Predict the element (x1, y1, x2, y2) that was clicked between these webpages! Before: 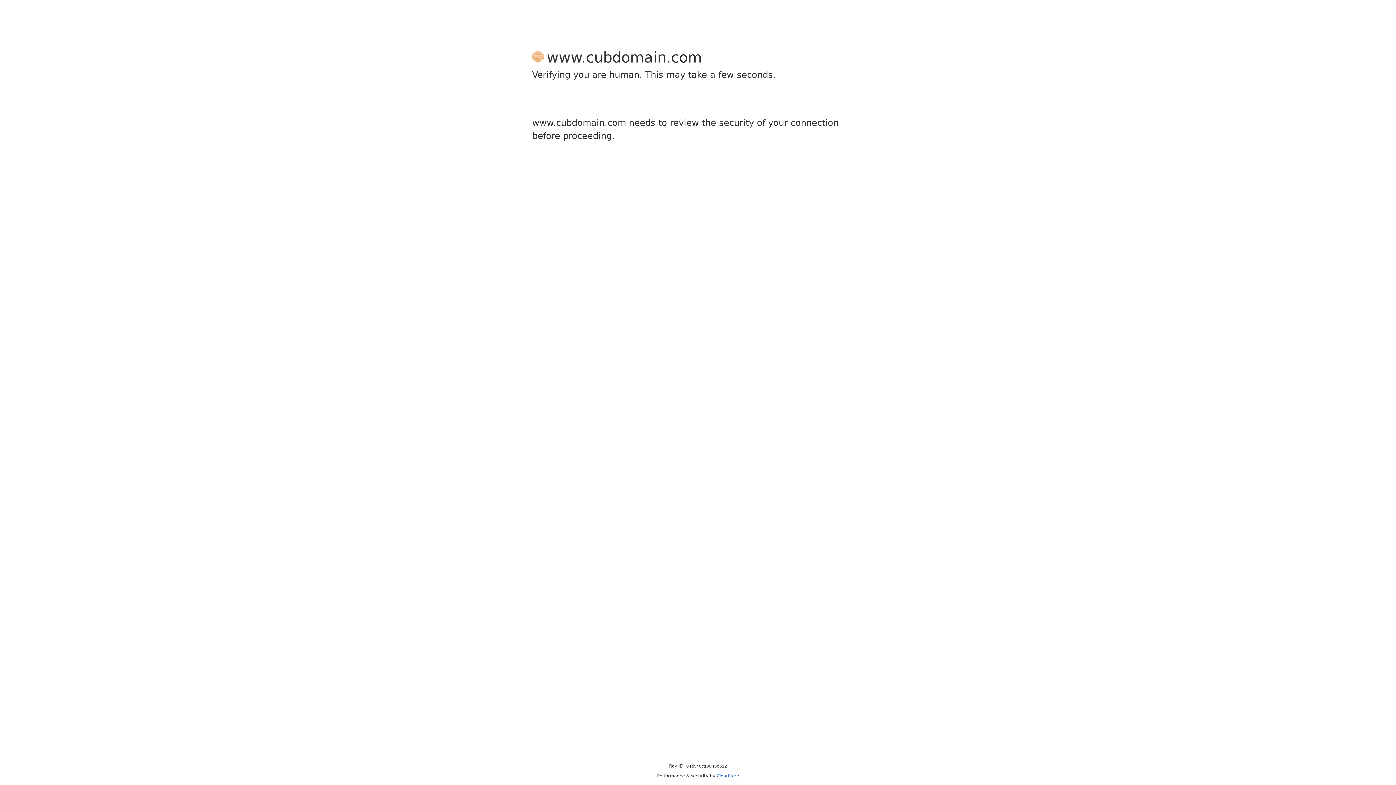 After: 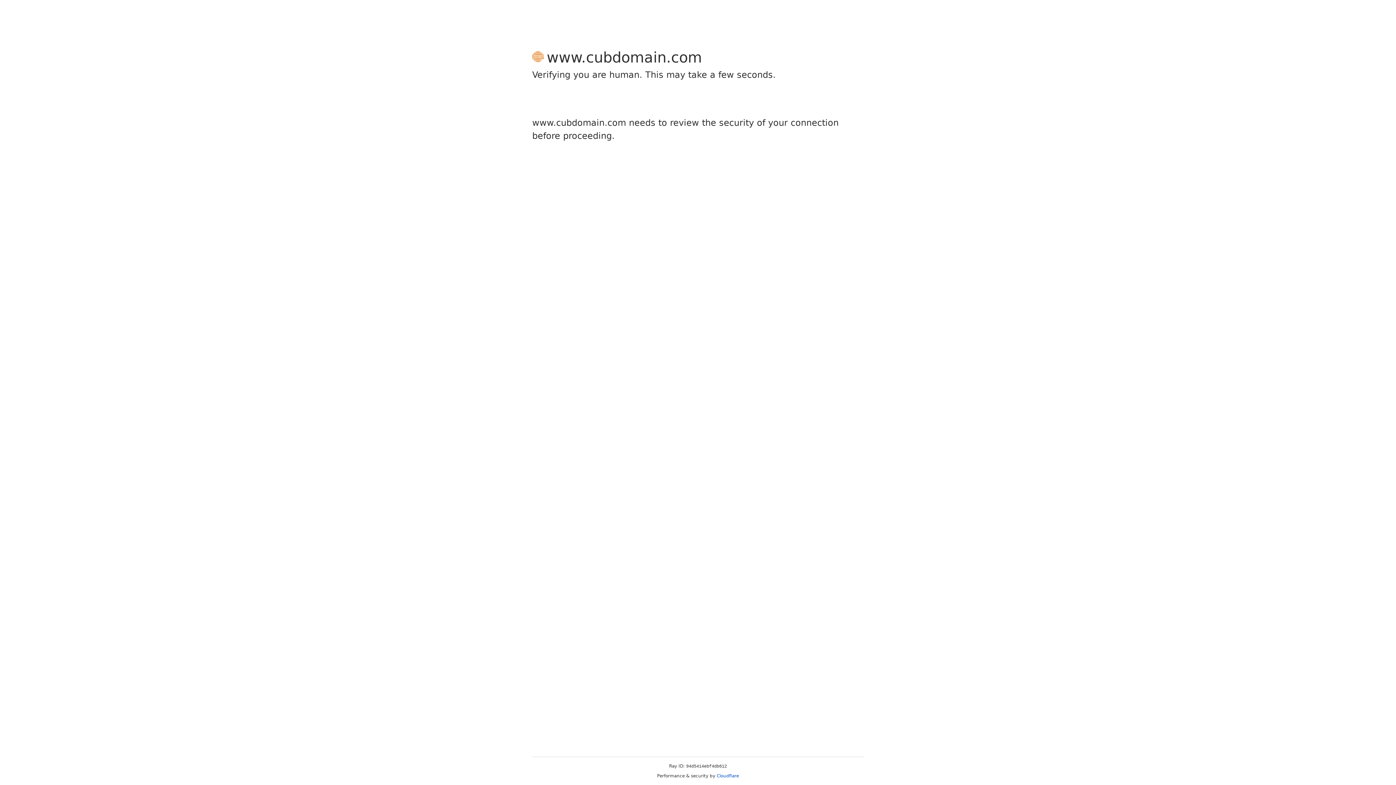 Action: label: Cloudflare bbox: (716, 773, 739, 778)